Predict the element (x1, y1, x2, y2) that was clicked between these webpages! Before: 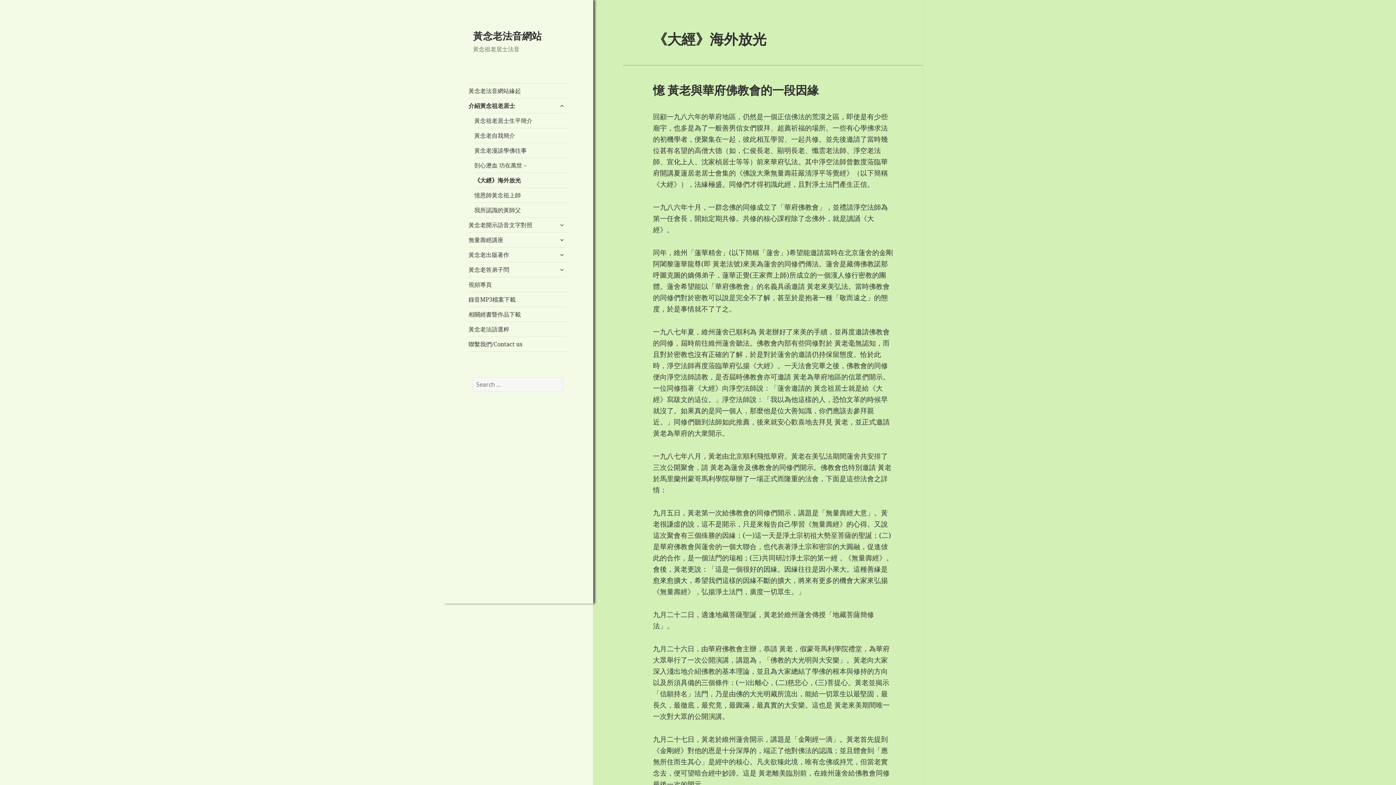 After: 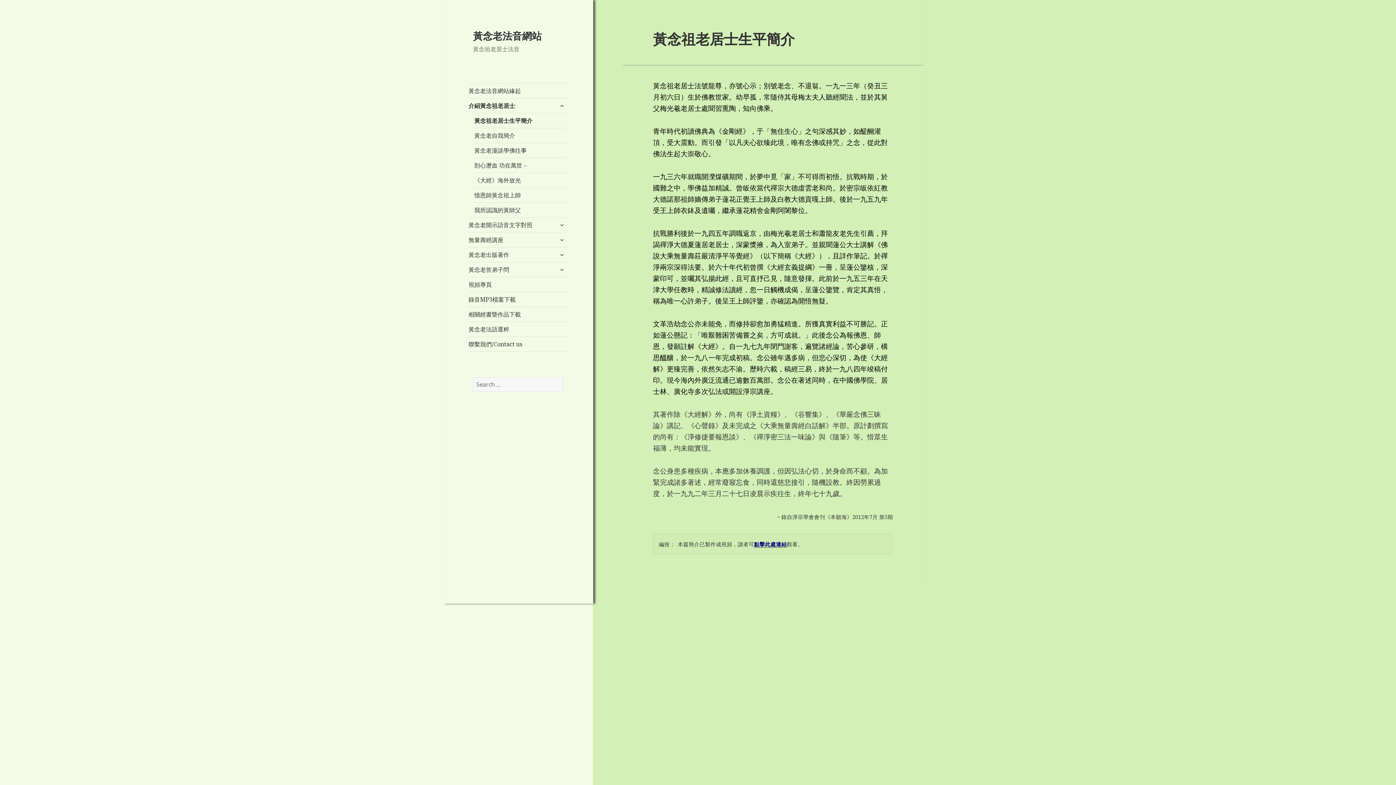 Action: bbox: (474, 113, 567, 128) label: 黃念祖老居士生平簡介